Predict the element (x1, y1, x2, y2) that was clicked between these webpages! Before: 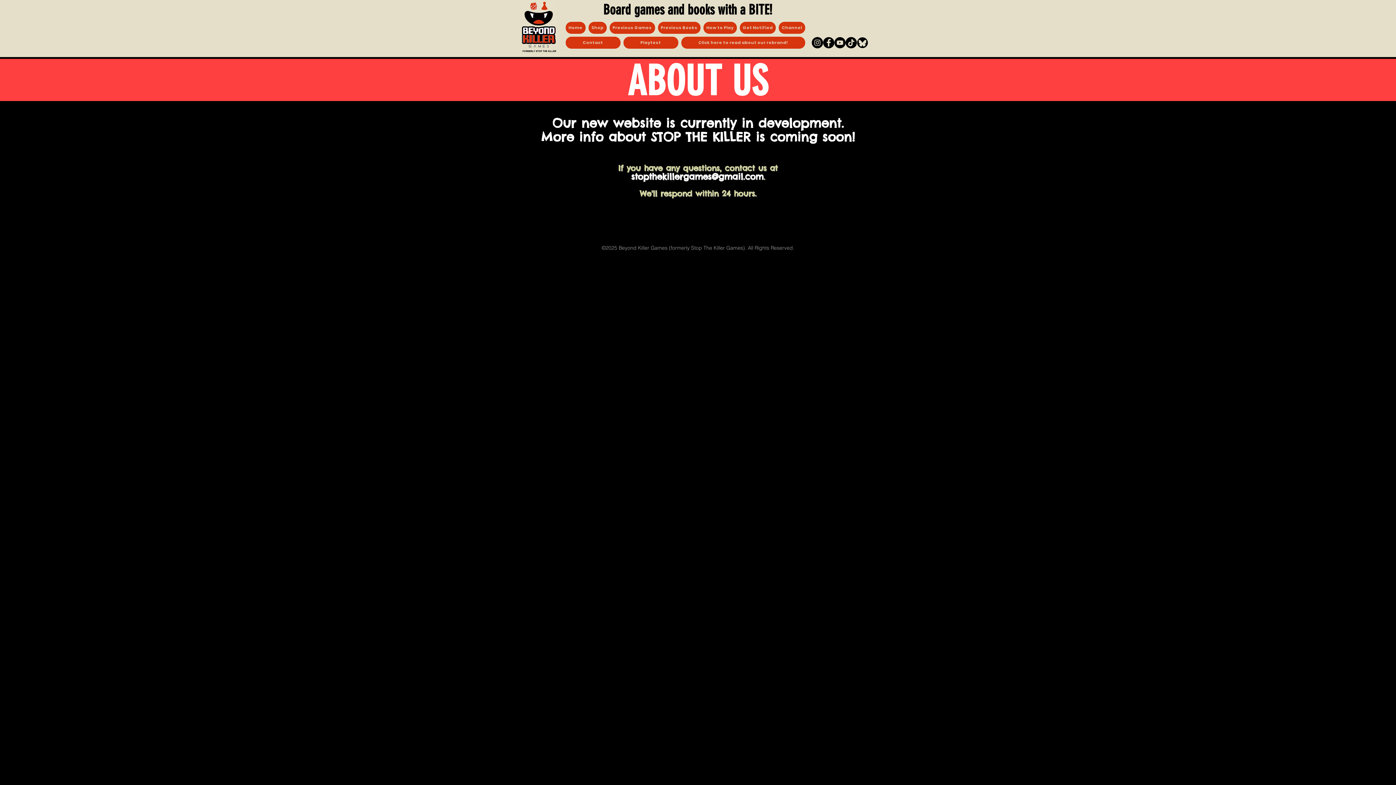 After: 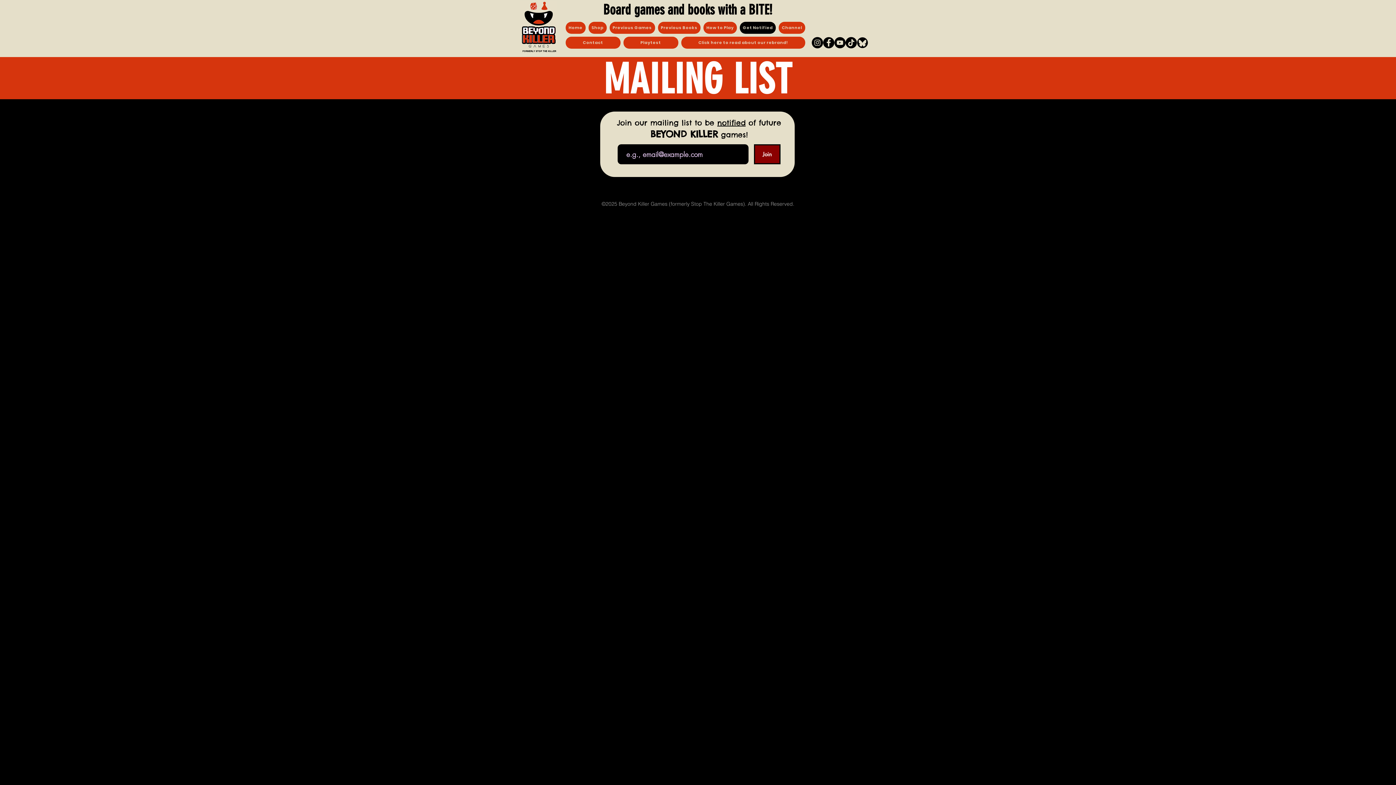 Action: bbox: (739, 21, 776, 33) label: Get Notified